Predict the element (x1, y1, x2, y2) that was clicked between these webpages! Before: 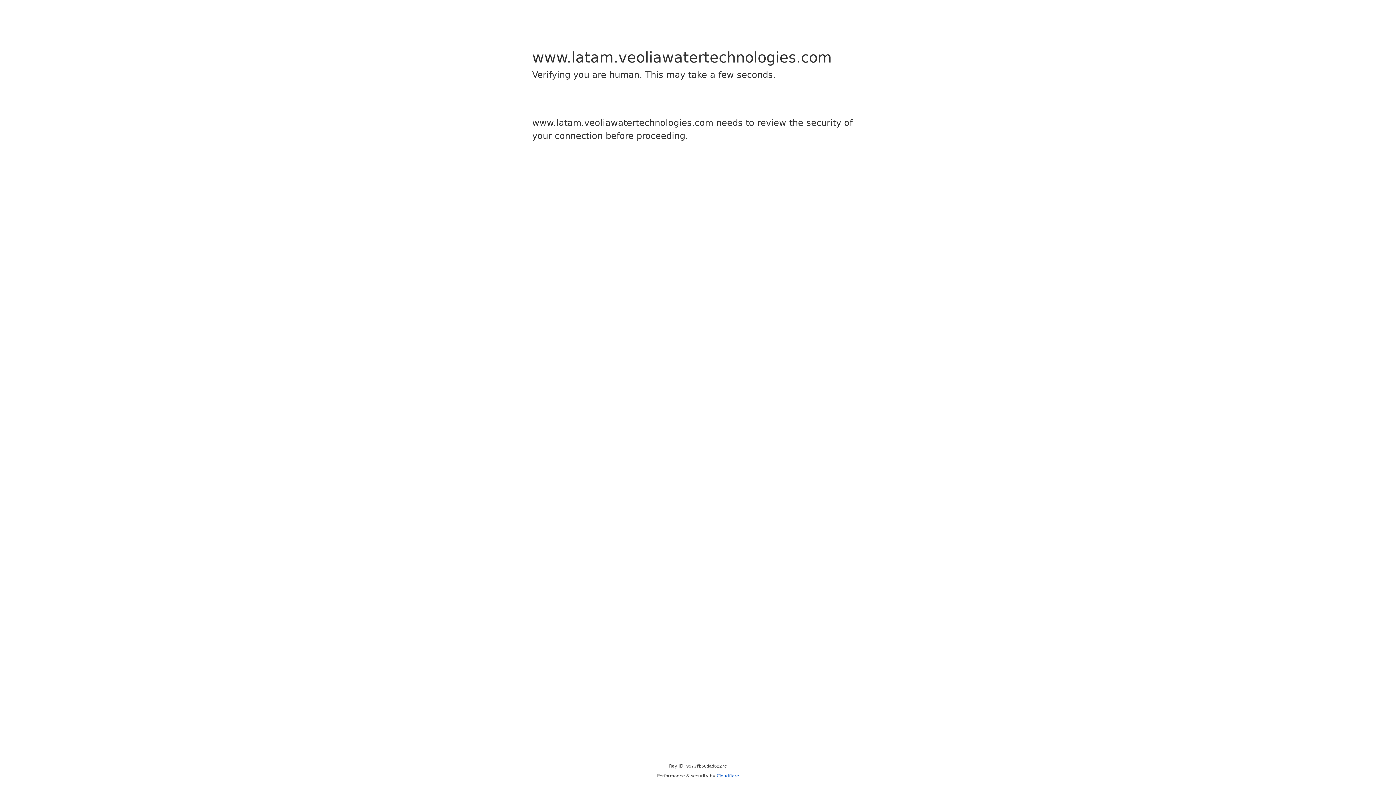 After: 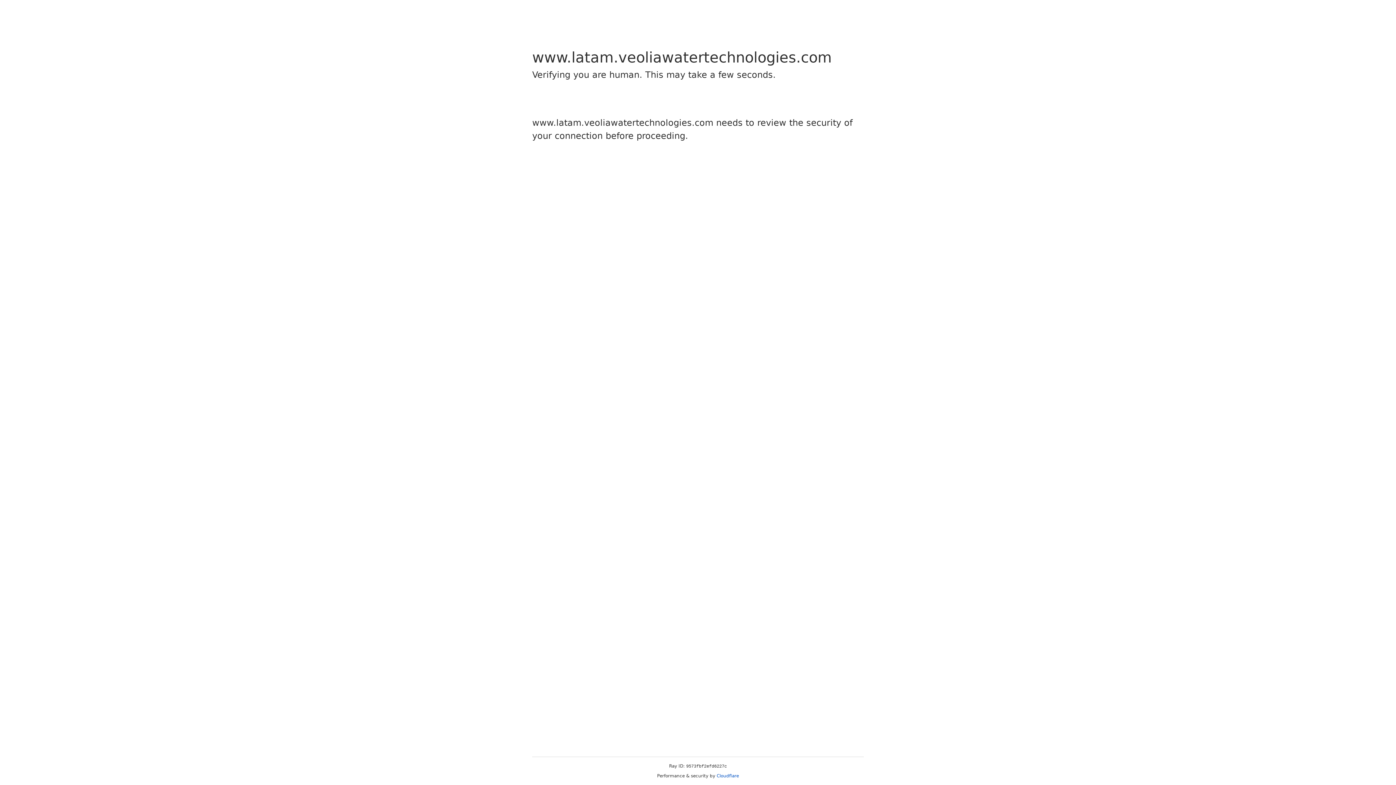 Action: label: Cloudflare bbox: (716, 773, 739, 778)